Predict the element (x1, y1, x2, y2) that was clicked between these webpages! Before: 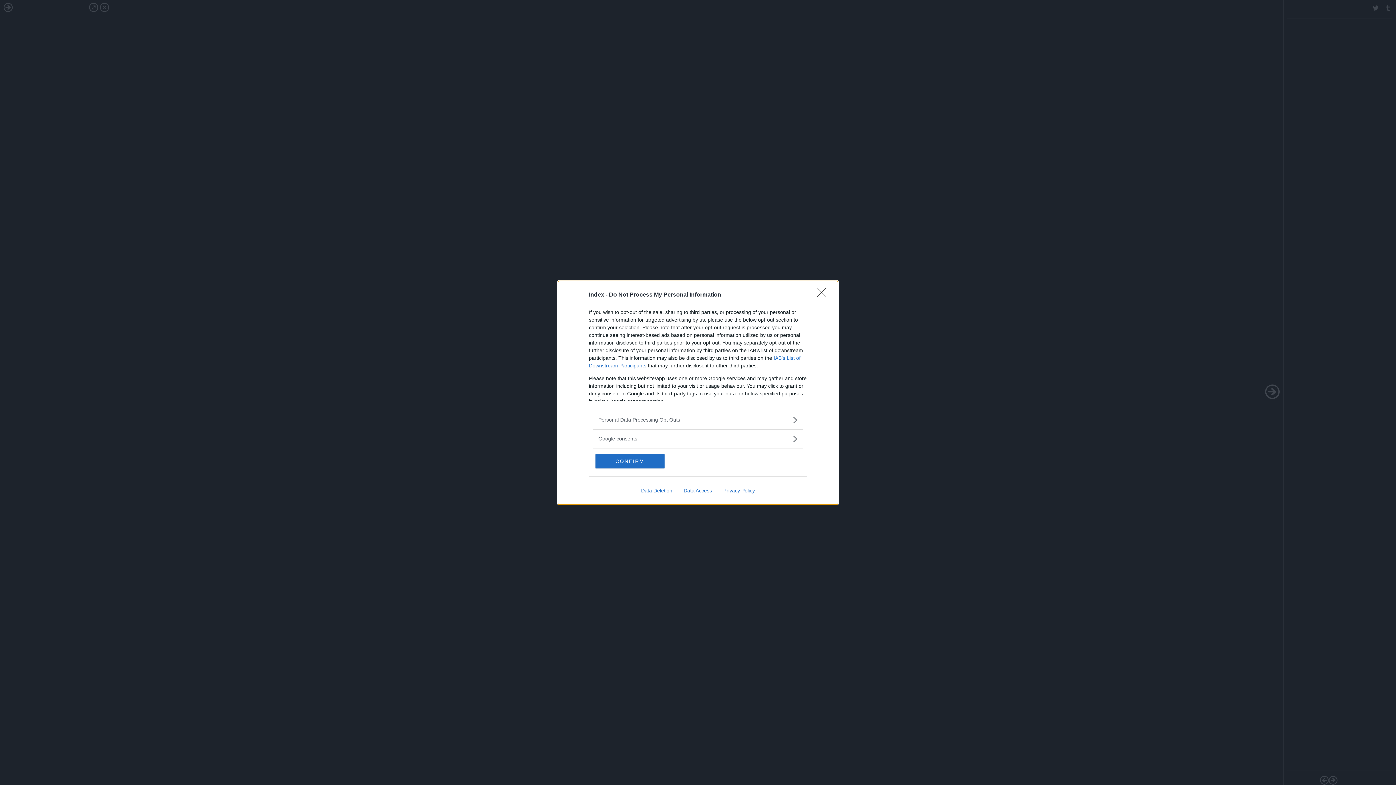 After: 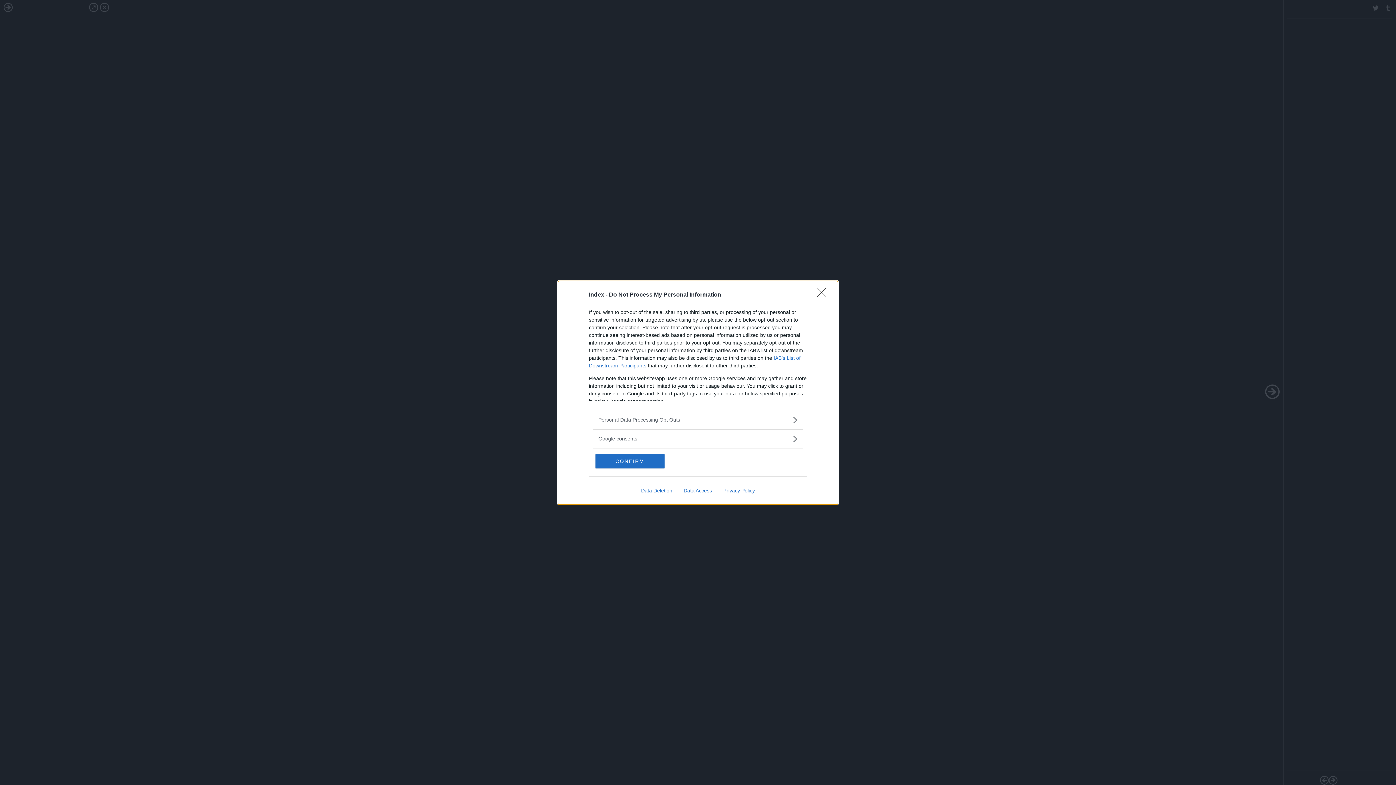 Action: label: Privacy Policy bbox: (717, 487, 760, 493)